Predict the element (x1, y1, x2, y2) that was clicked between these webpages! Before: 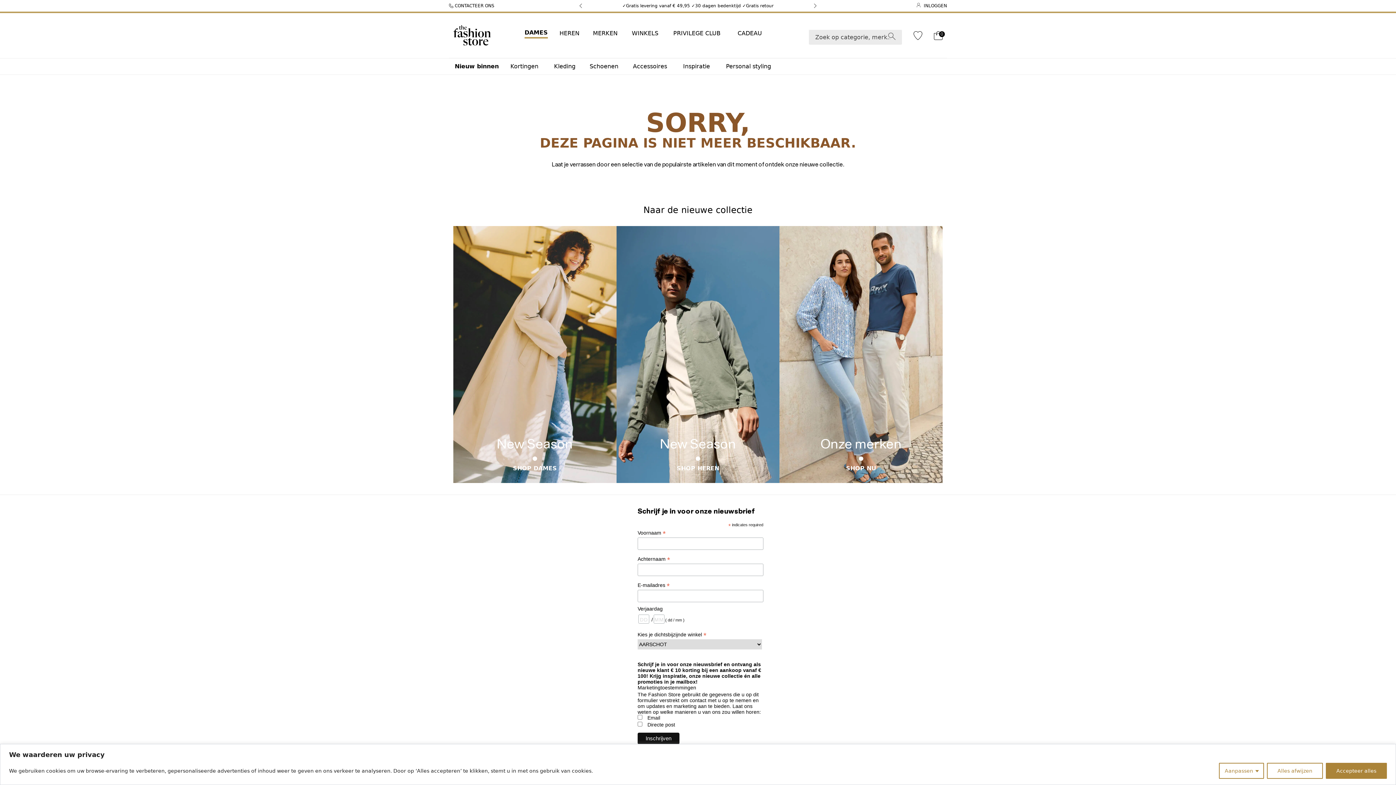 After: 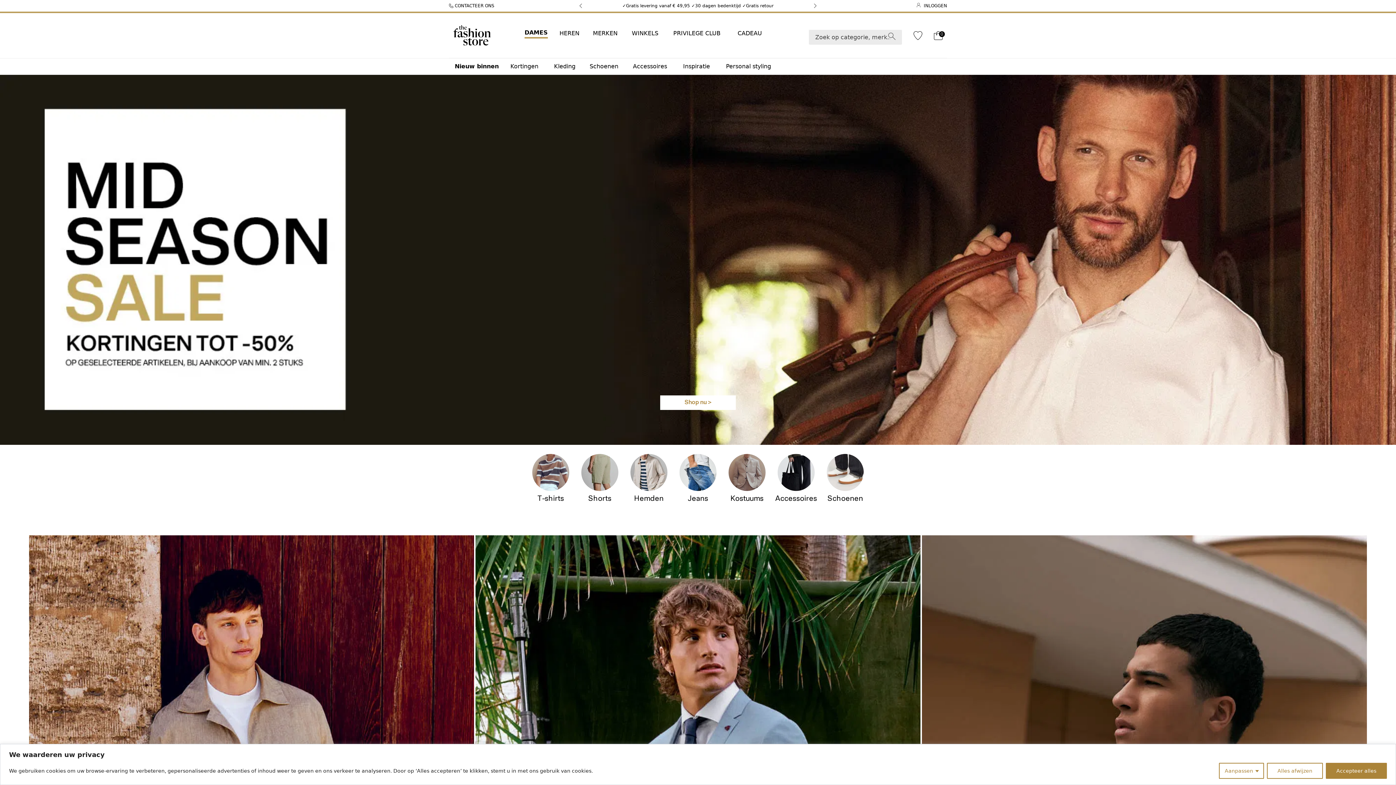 Action: bbox: (616, 226, 779, 483) label: New Season
●
SHOP HEREN